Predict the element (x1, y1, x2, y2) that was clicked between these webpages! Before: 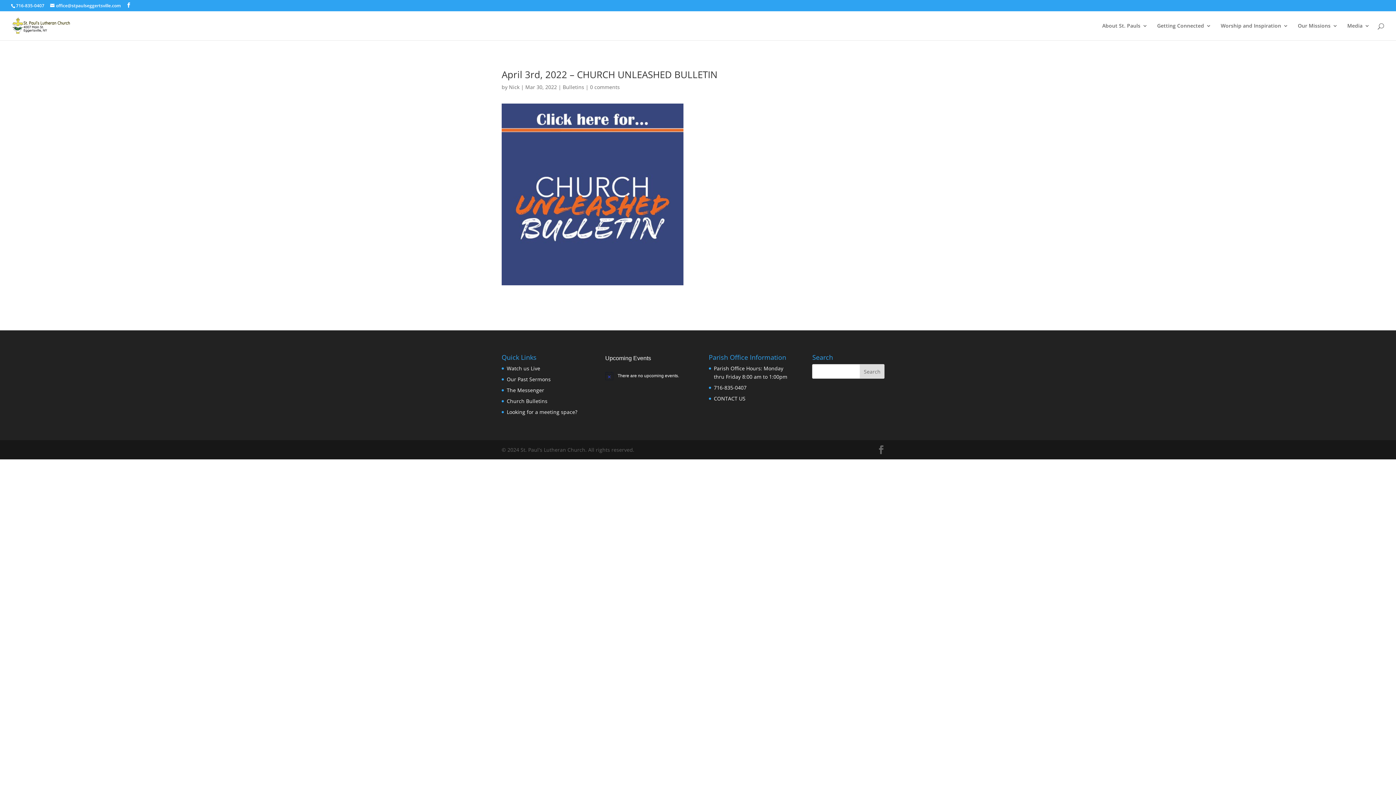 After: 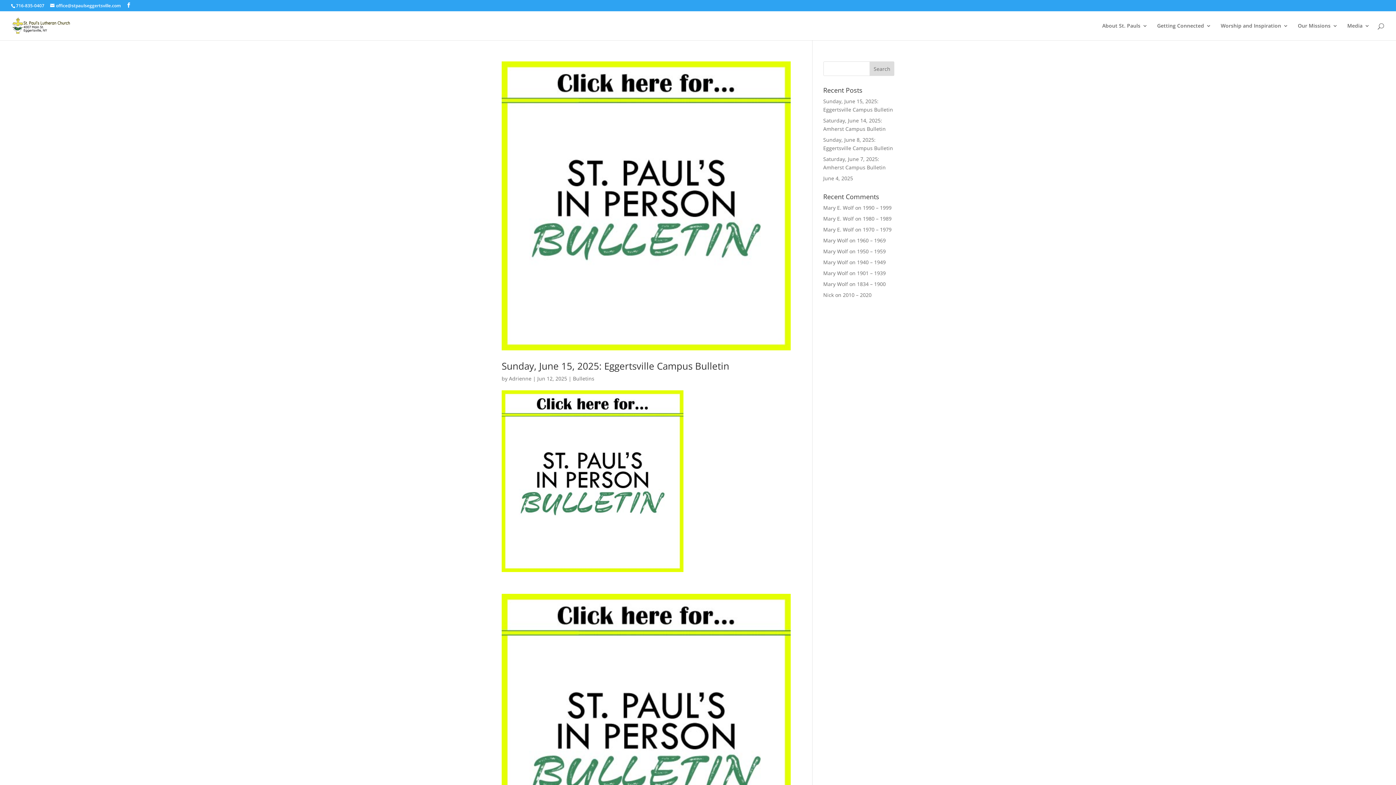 Action: bbox: (562, 83, 584, 90) label: Bulletins